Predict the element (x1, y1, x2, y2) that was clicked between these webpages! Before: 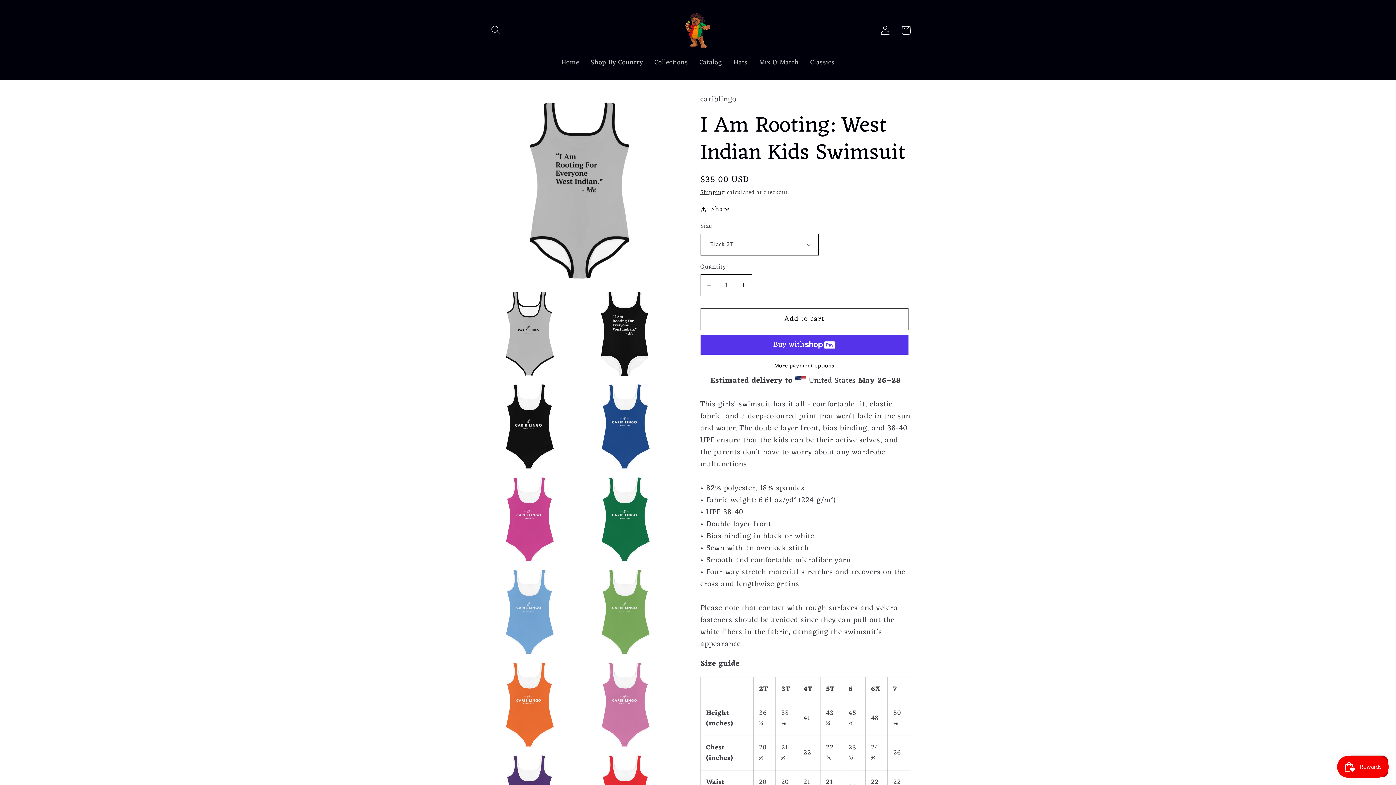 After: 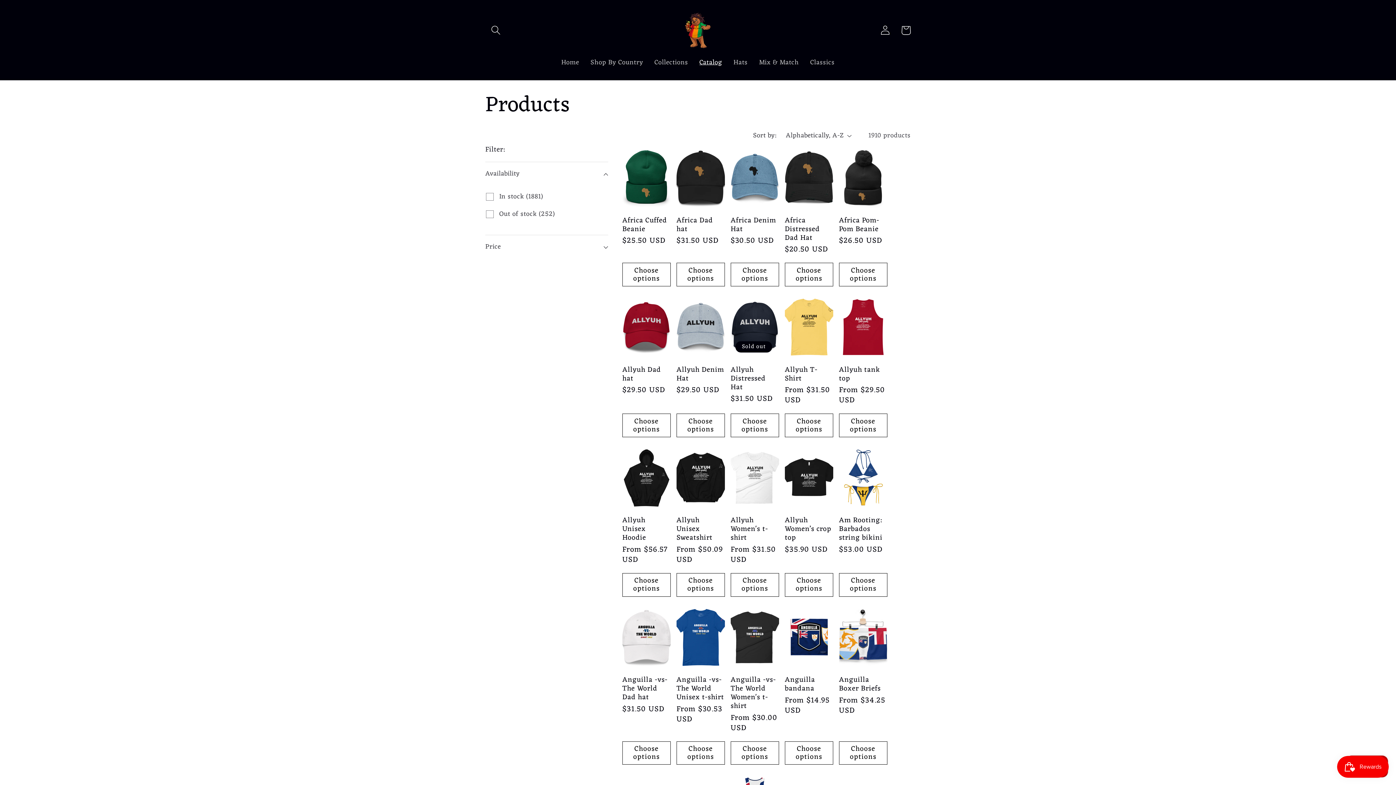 Action: bbox: (693, 53, 728, 72) label: Catalog